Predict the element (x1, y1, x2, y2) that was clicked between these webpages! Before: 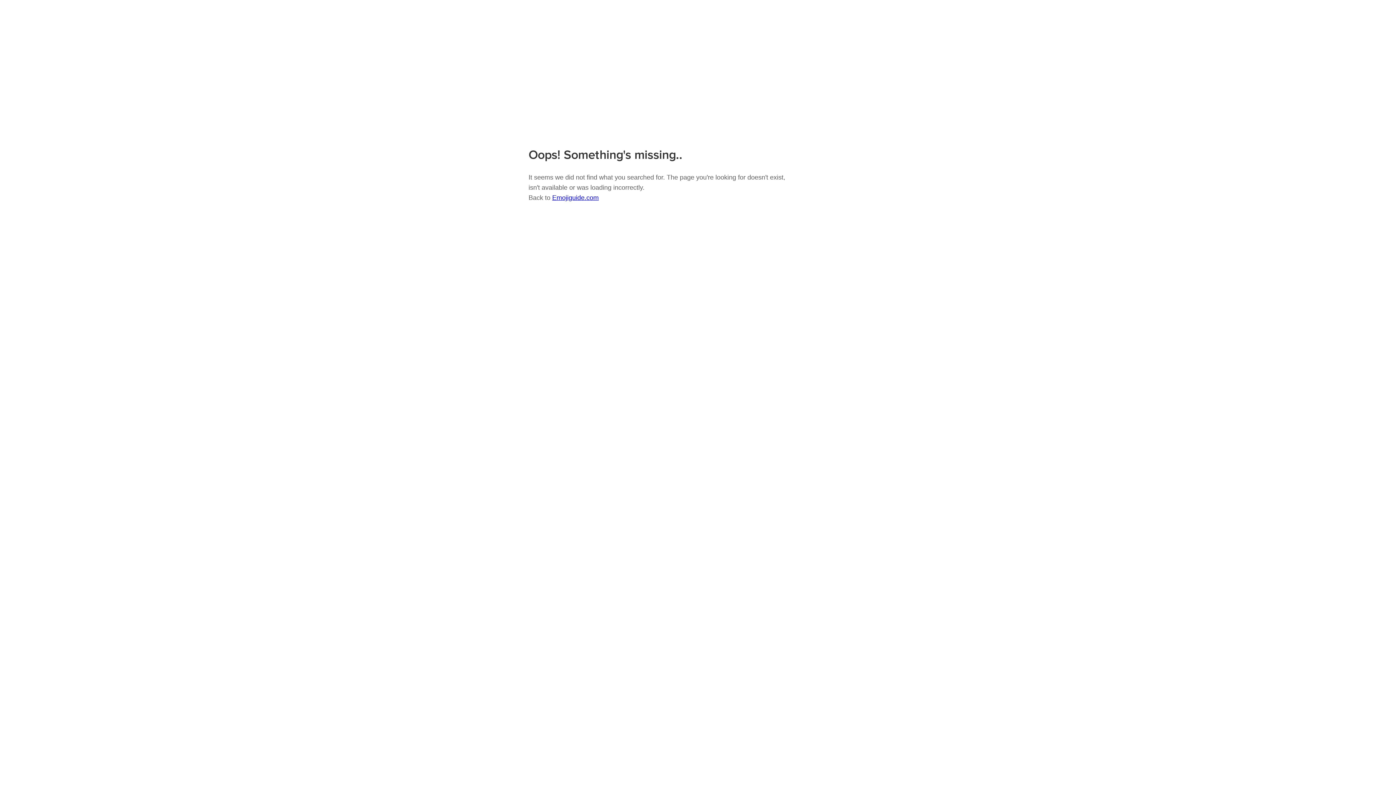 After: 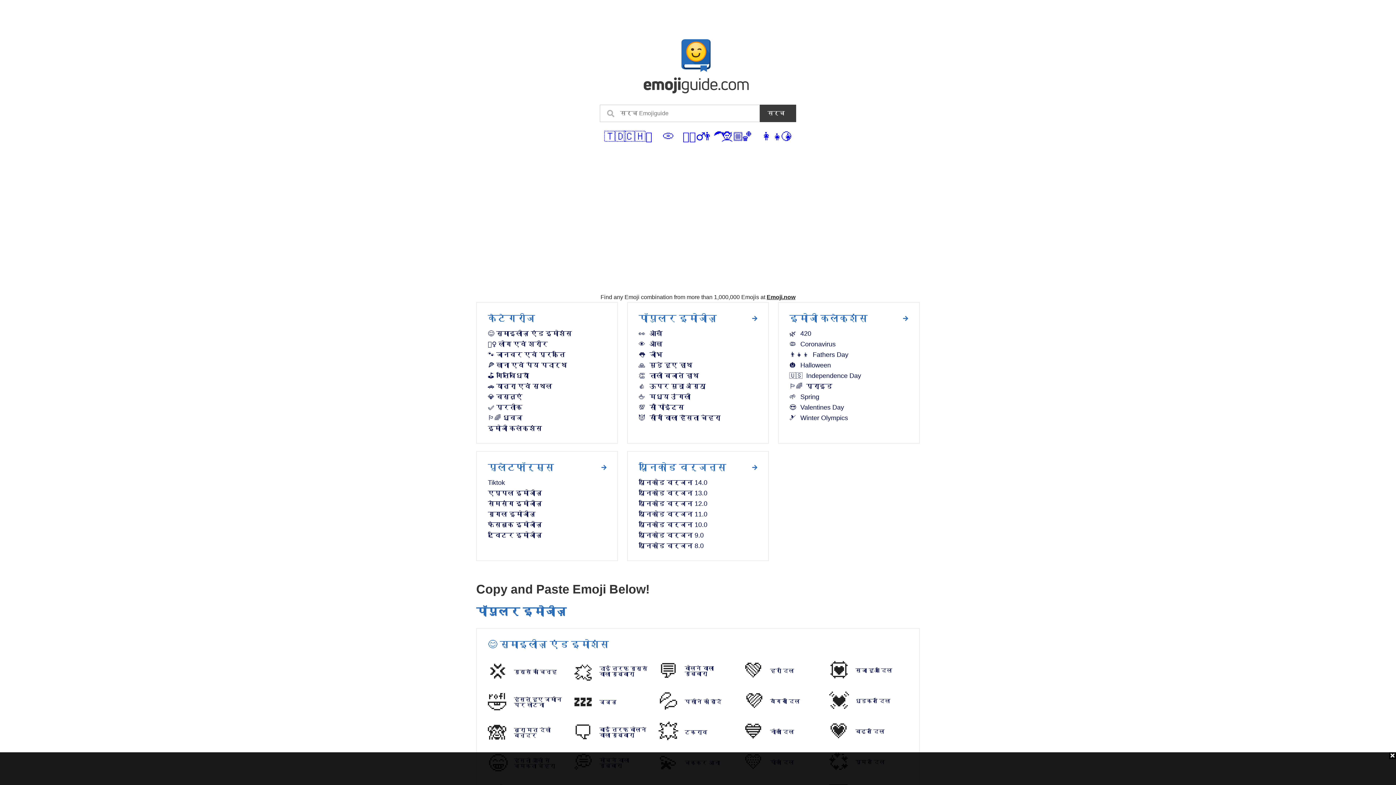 Action: bbox: (528, 85, 637, 91)